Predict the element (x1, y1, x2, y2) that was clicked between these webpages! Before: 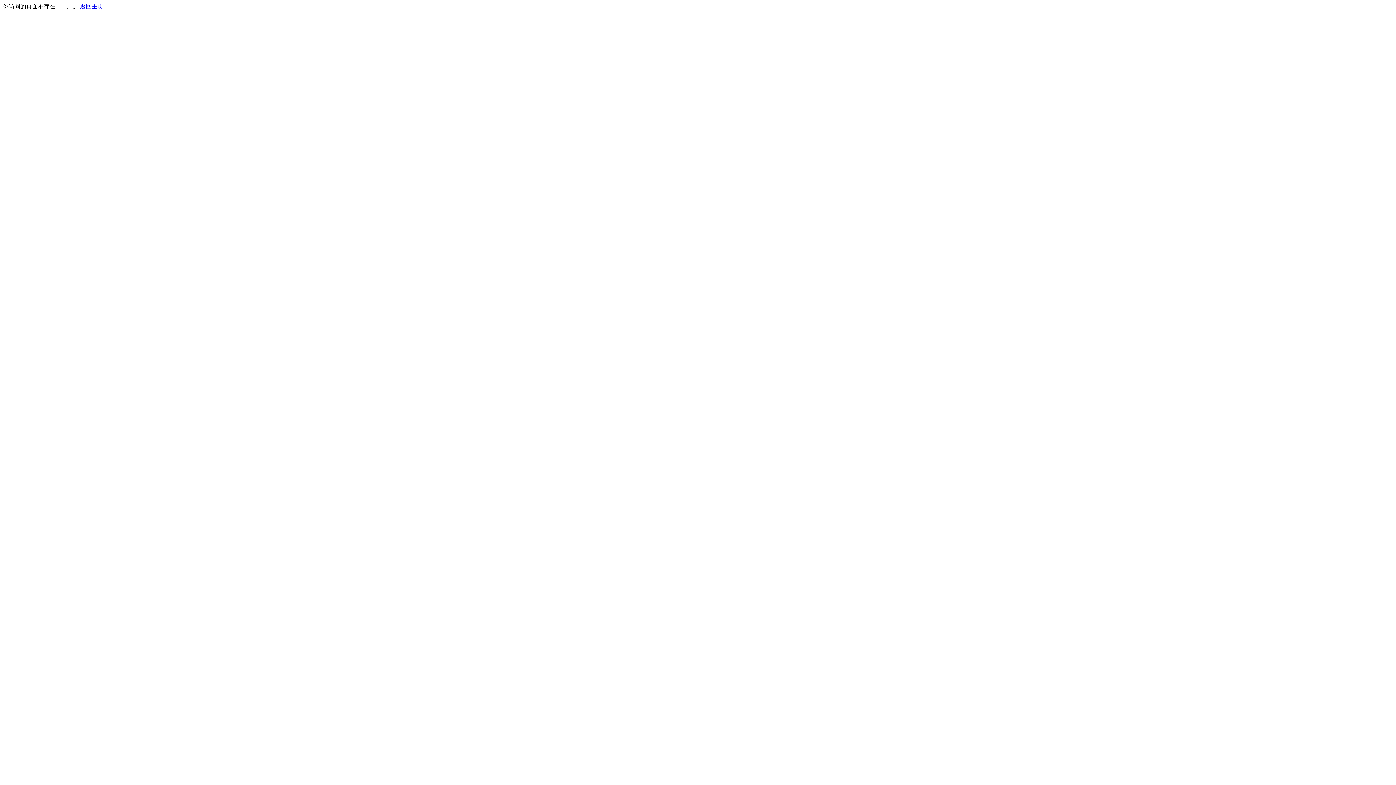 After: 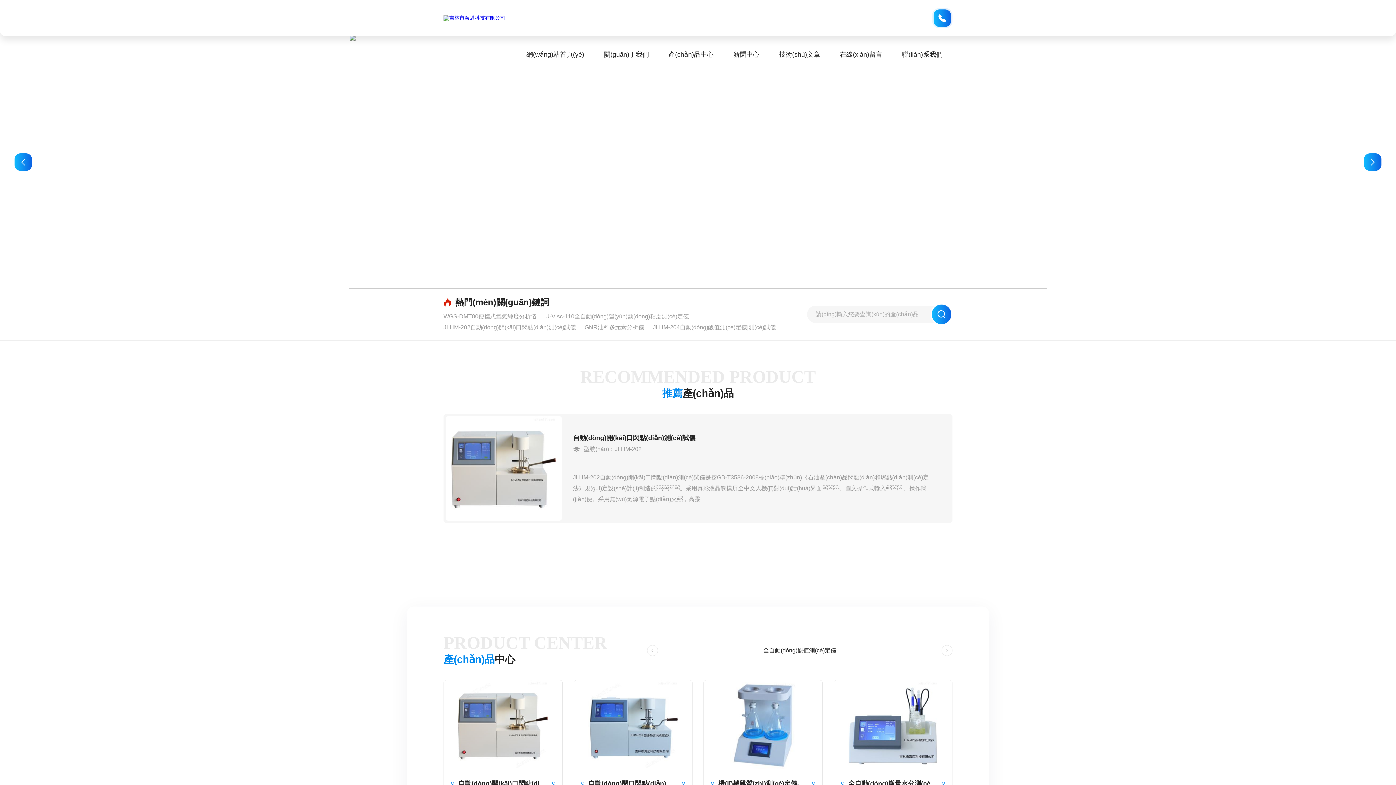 Action: bbox: (80, 3, 103, 9) label: 返回主页